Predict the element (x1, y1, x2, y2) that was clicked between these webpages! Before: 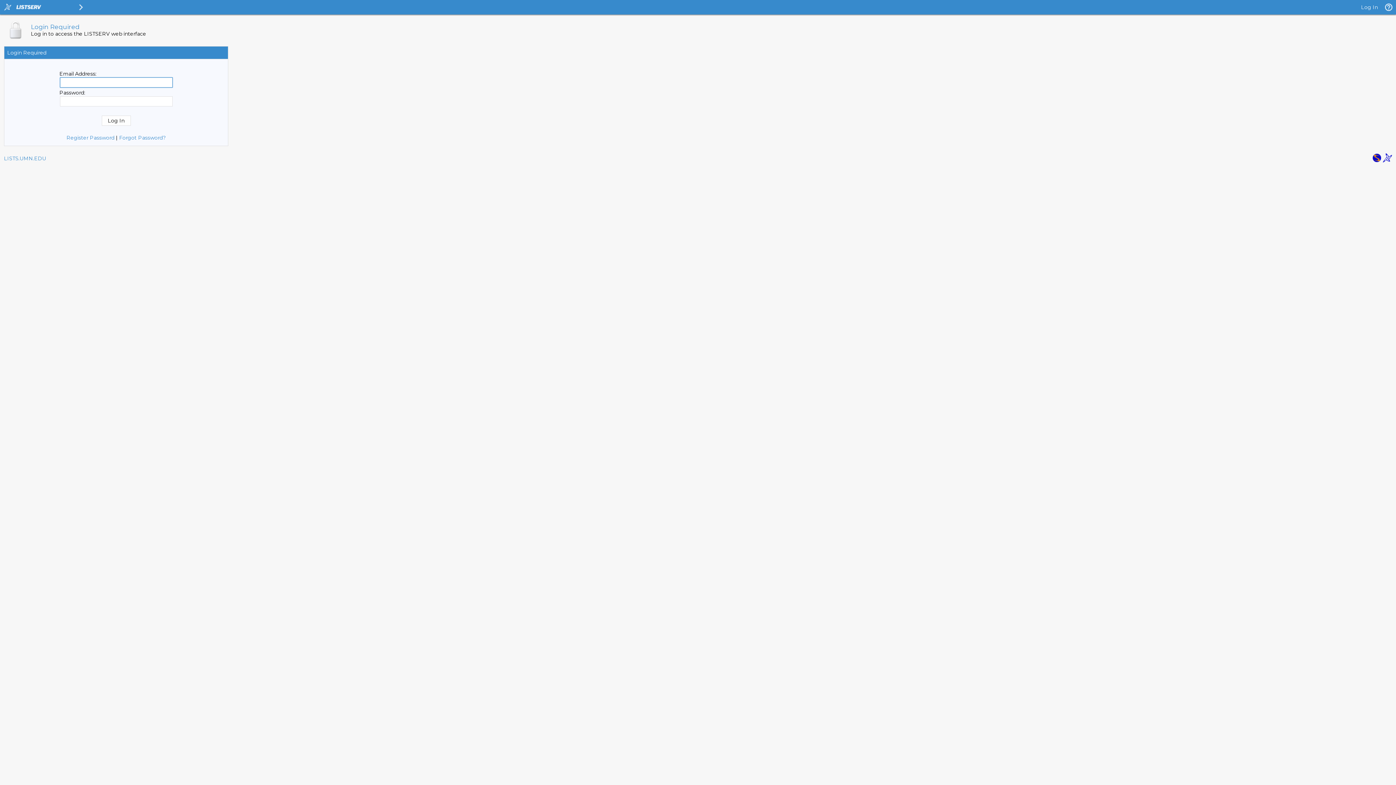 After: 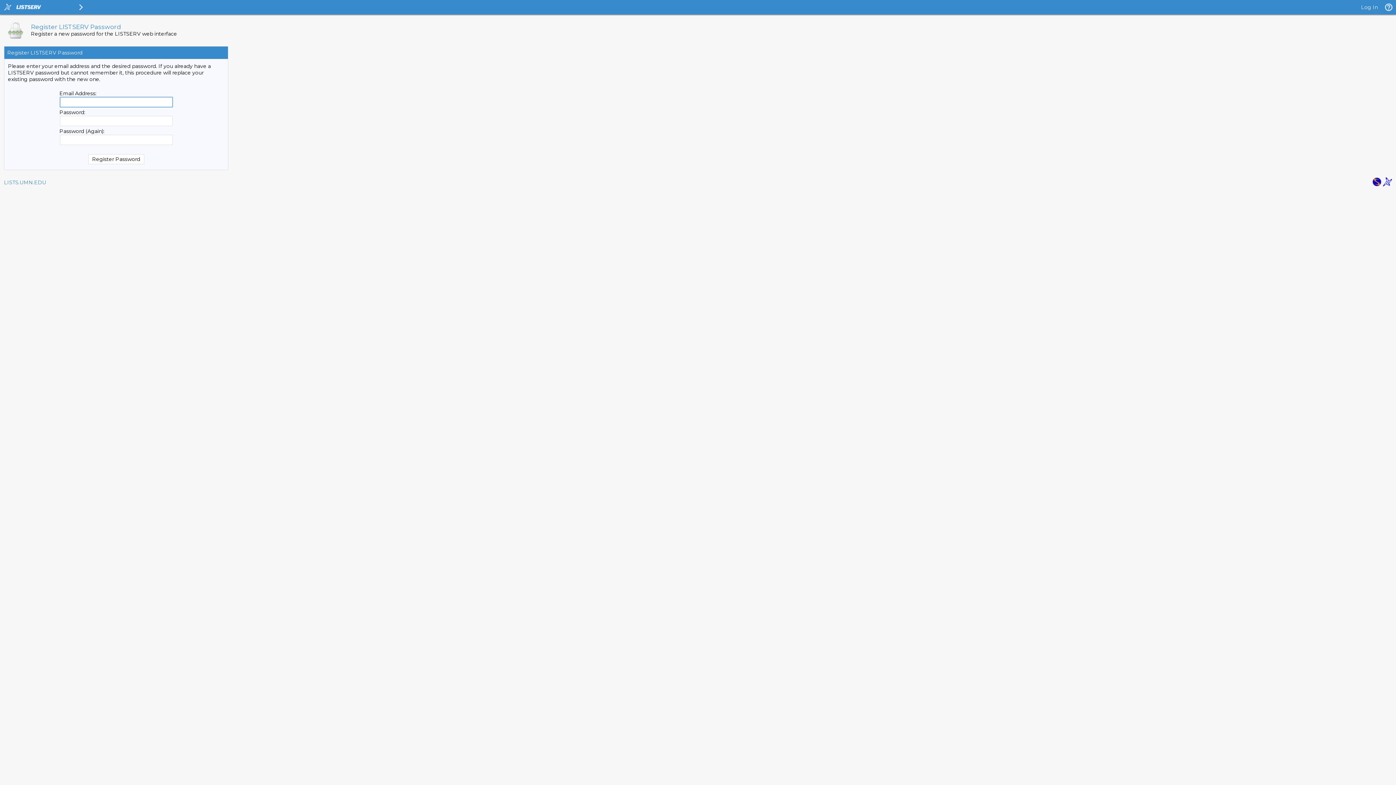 Action: bbox: (66, 134, 114, 141) label: Register Password